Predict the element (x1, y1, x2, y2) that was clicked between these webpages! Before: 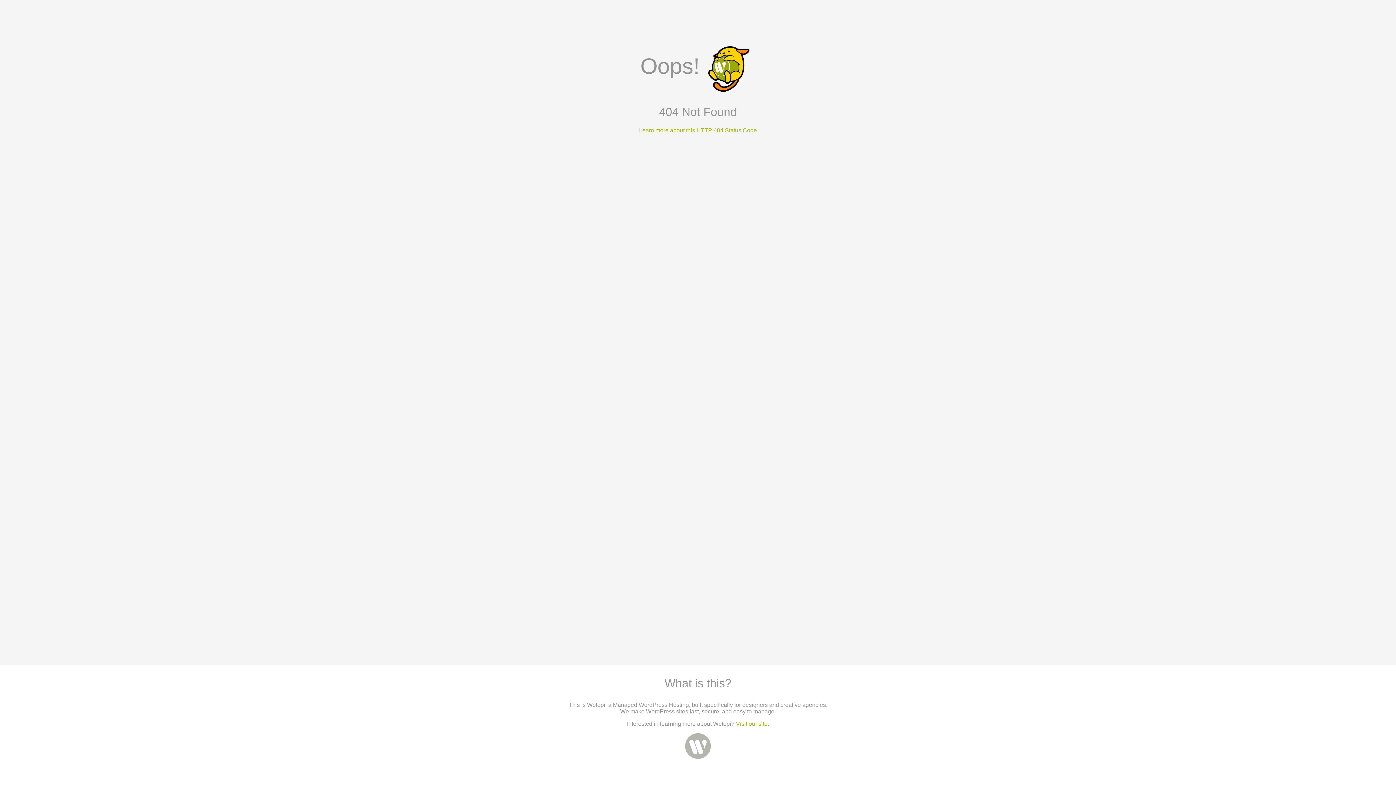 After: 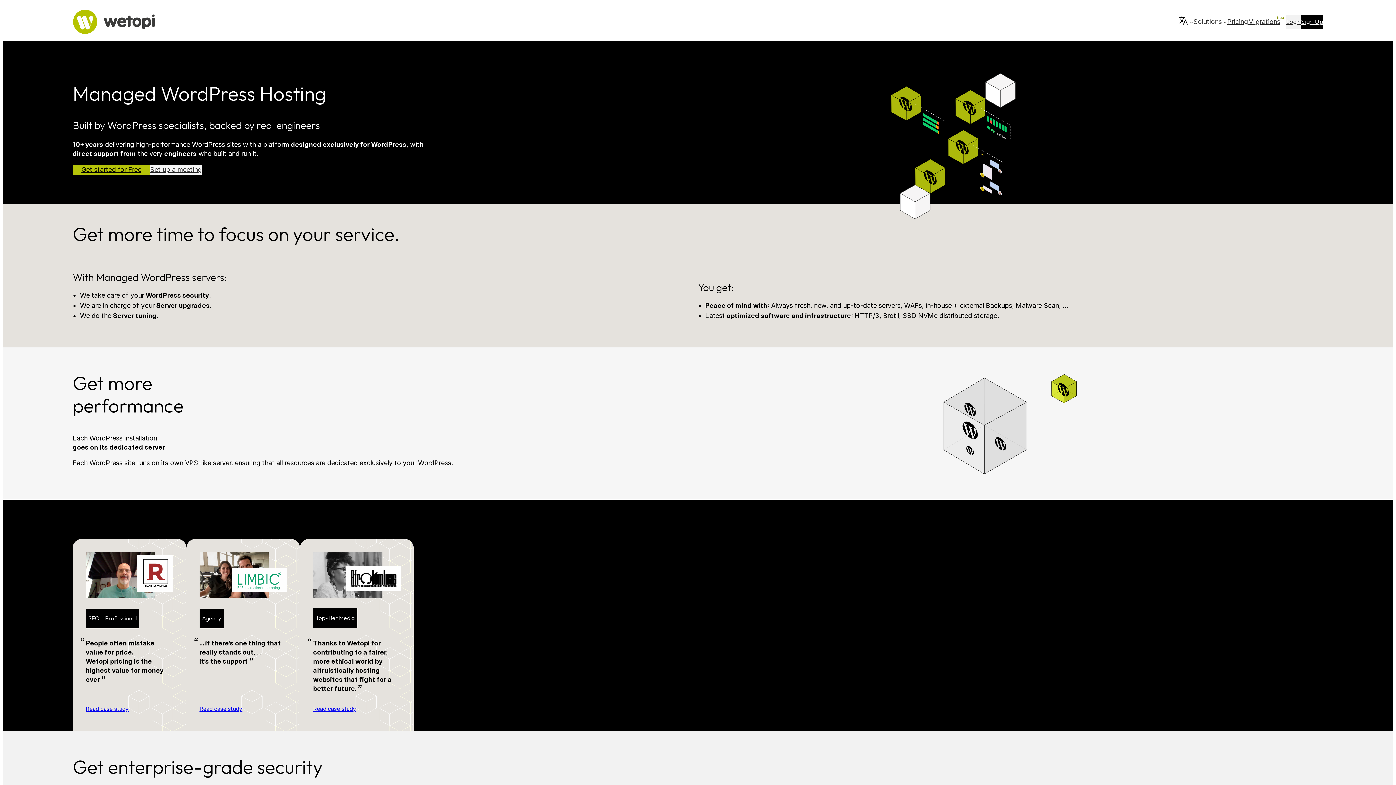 Action: bbox: (685, 754, 711, 760)